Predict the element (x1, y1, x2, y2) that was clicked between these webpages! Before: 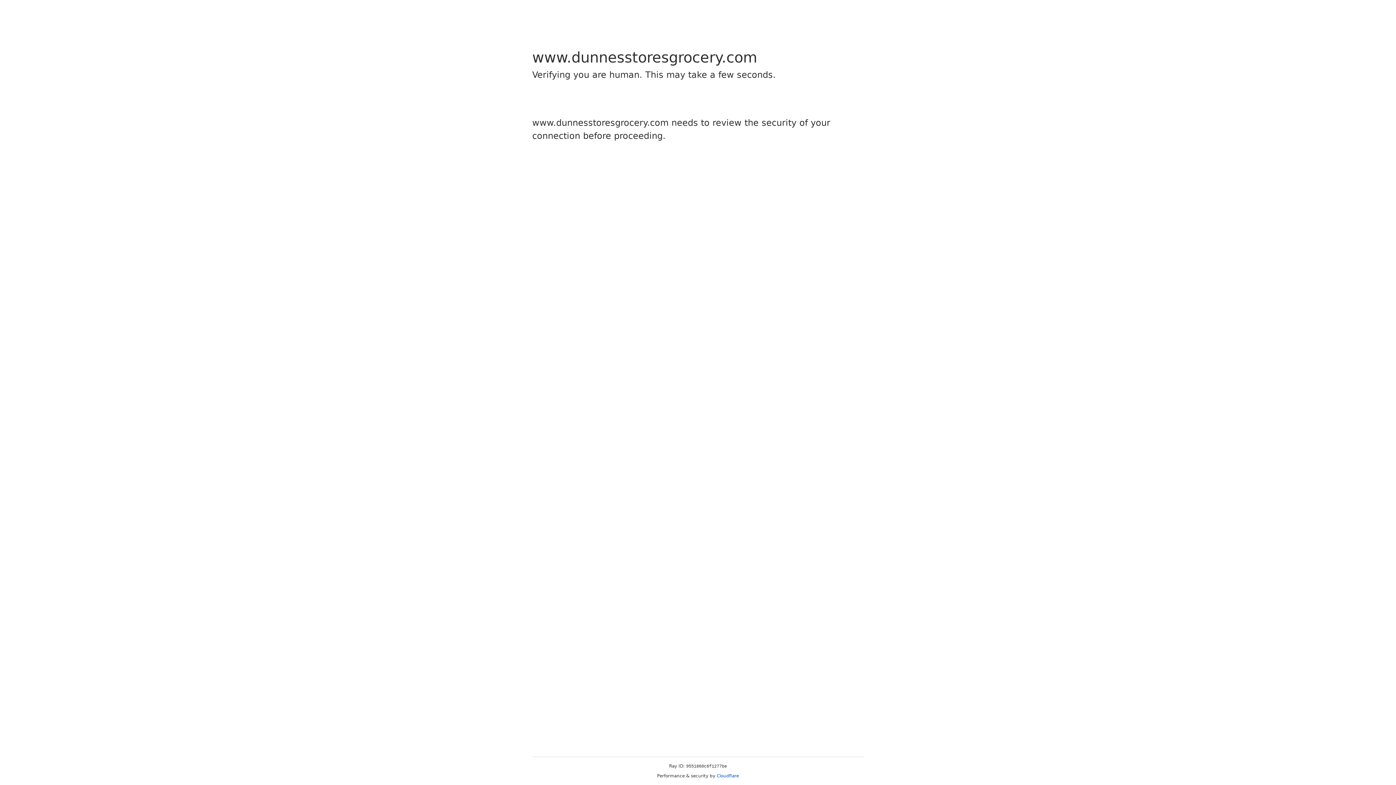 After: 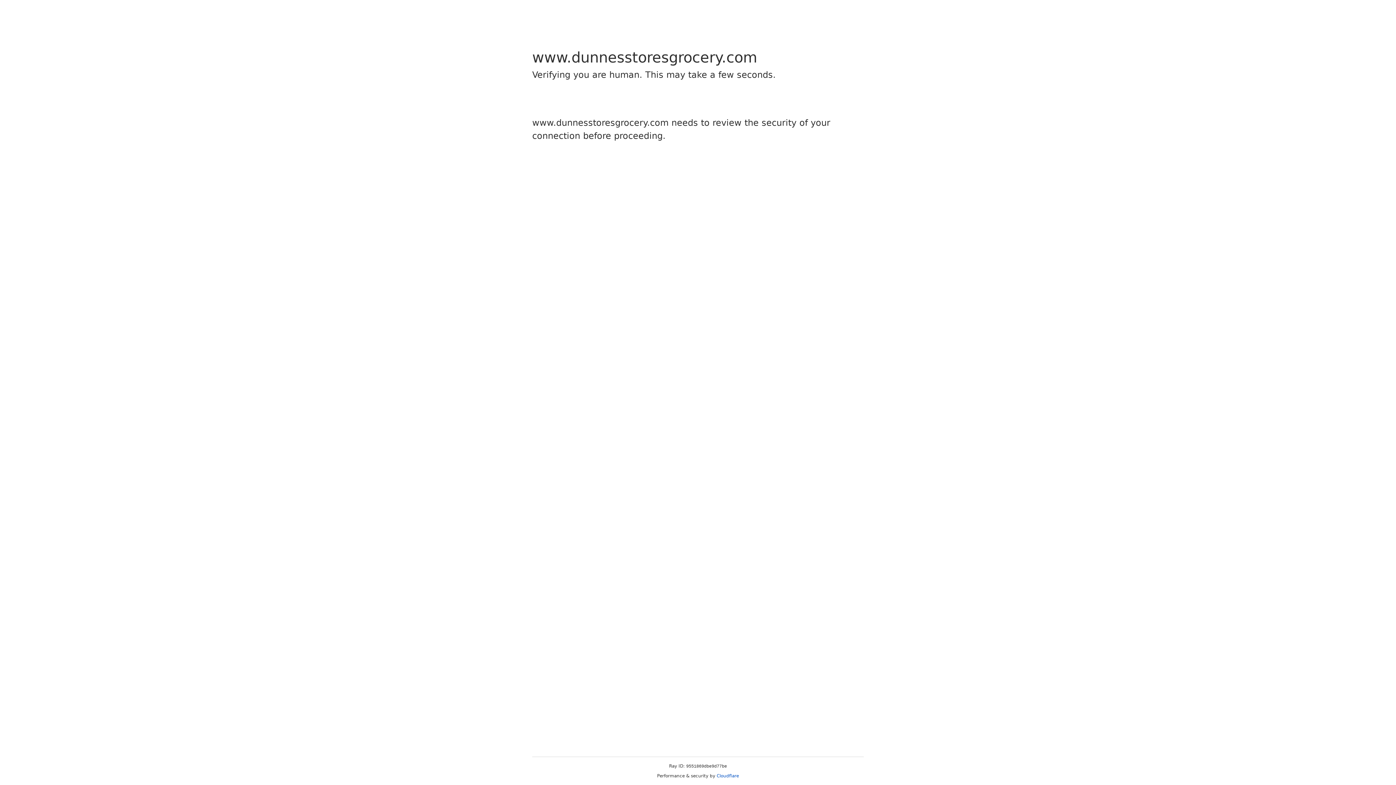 Action: bbox: (716, 773, 739, 778) label: Cloudflare